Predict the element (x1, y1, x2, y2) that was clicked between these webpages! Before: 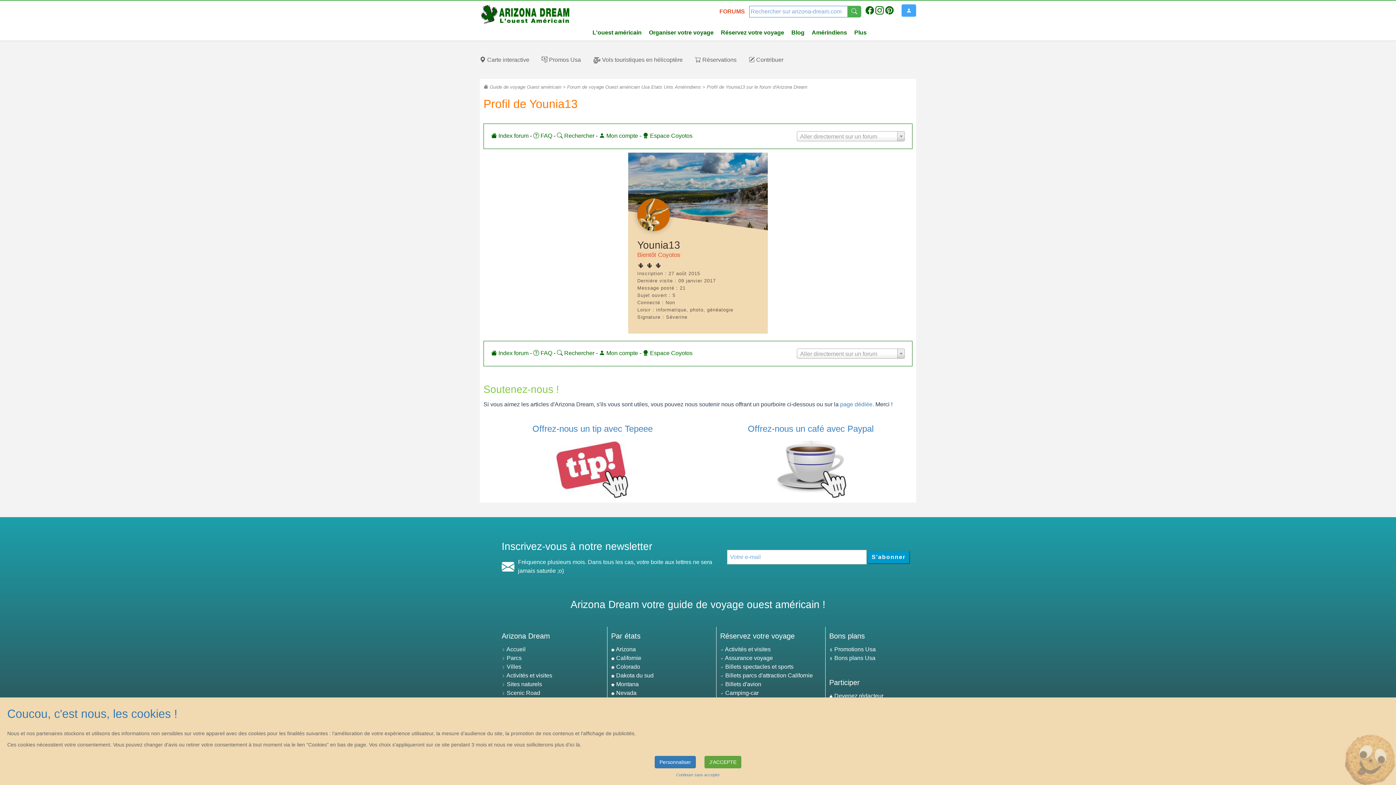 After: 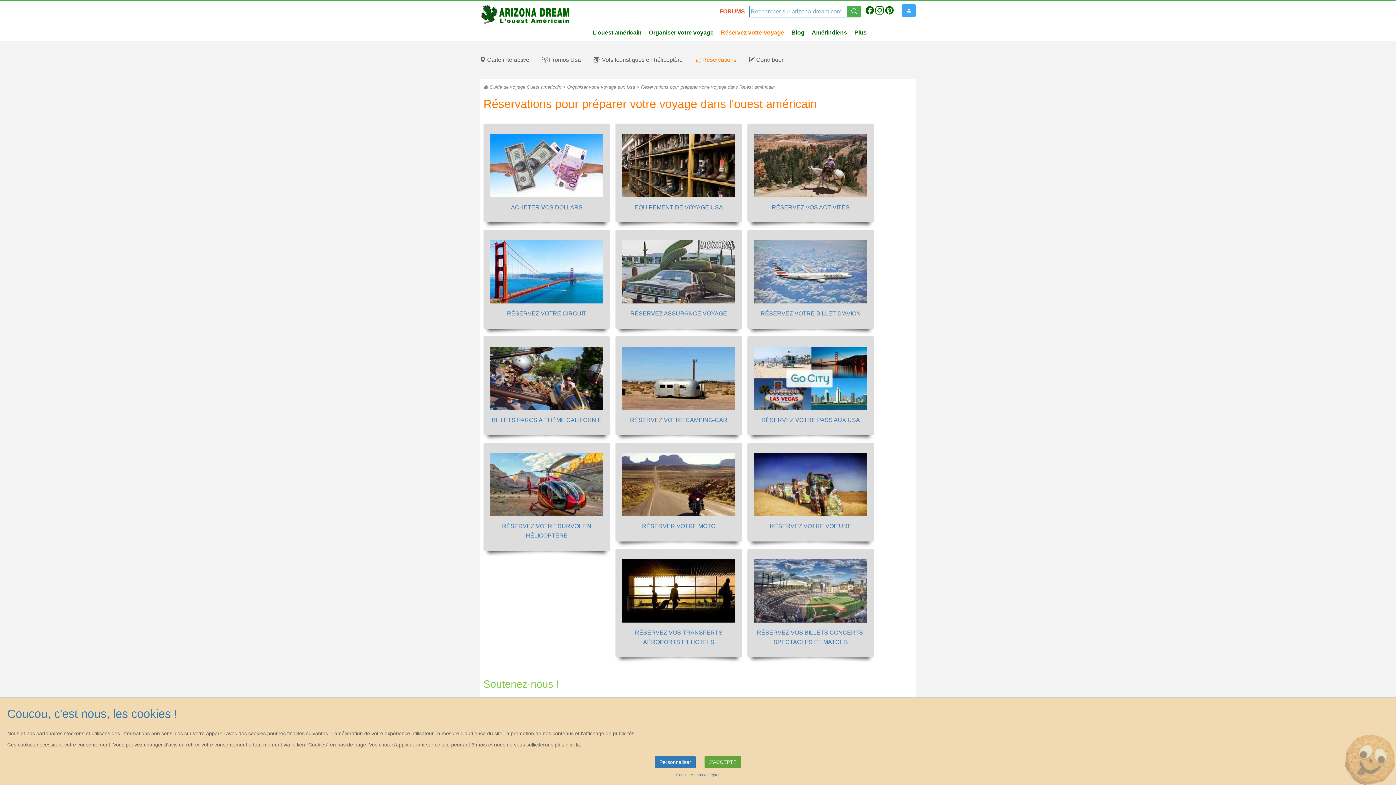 Action: label:  Réservations bbox: (695, 56, 747, 66)